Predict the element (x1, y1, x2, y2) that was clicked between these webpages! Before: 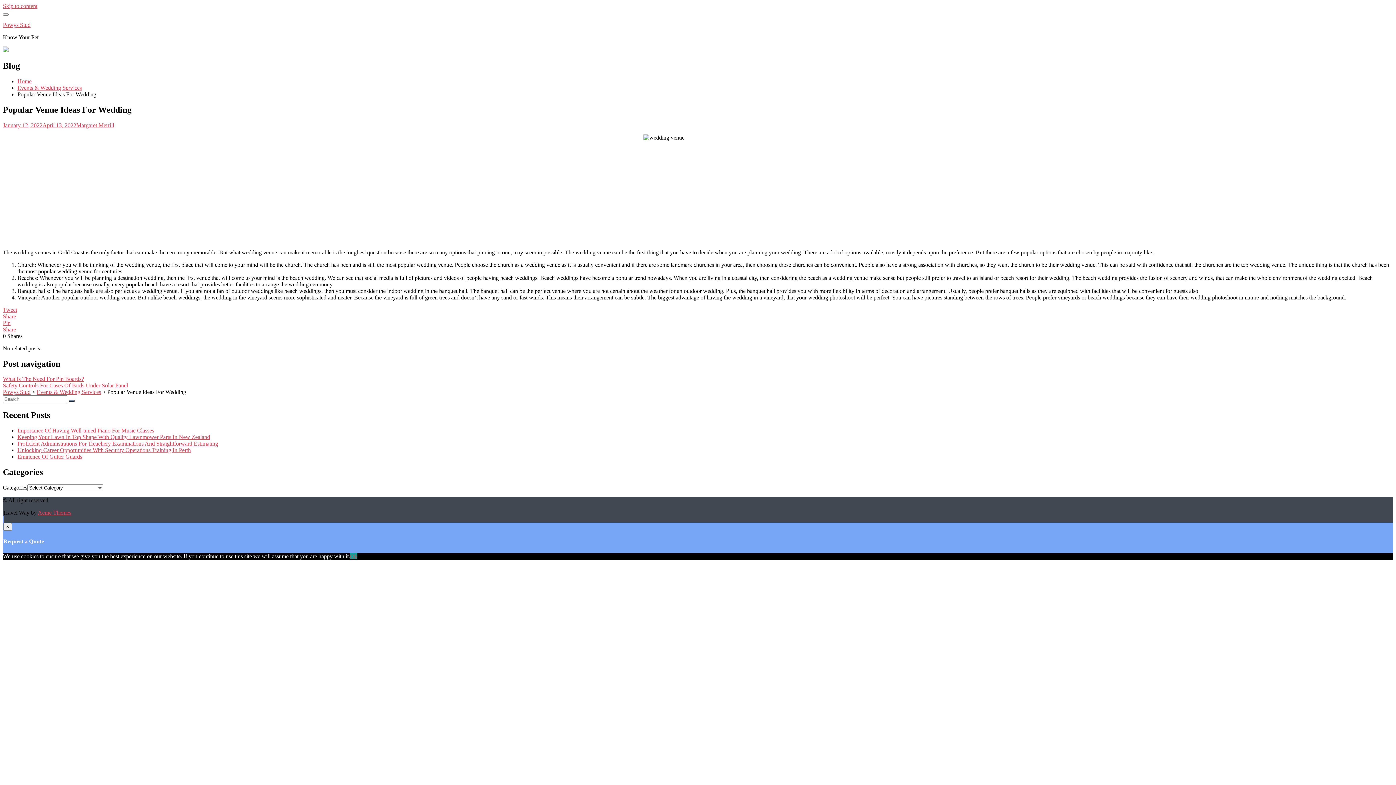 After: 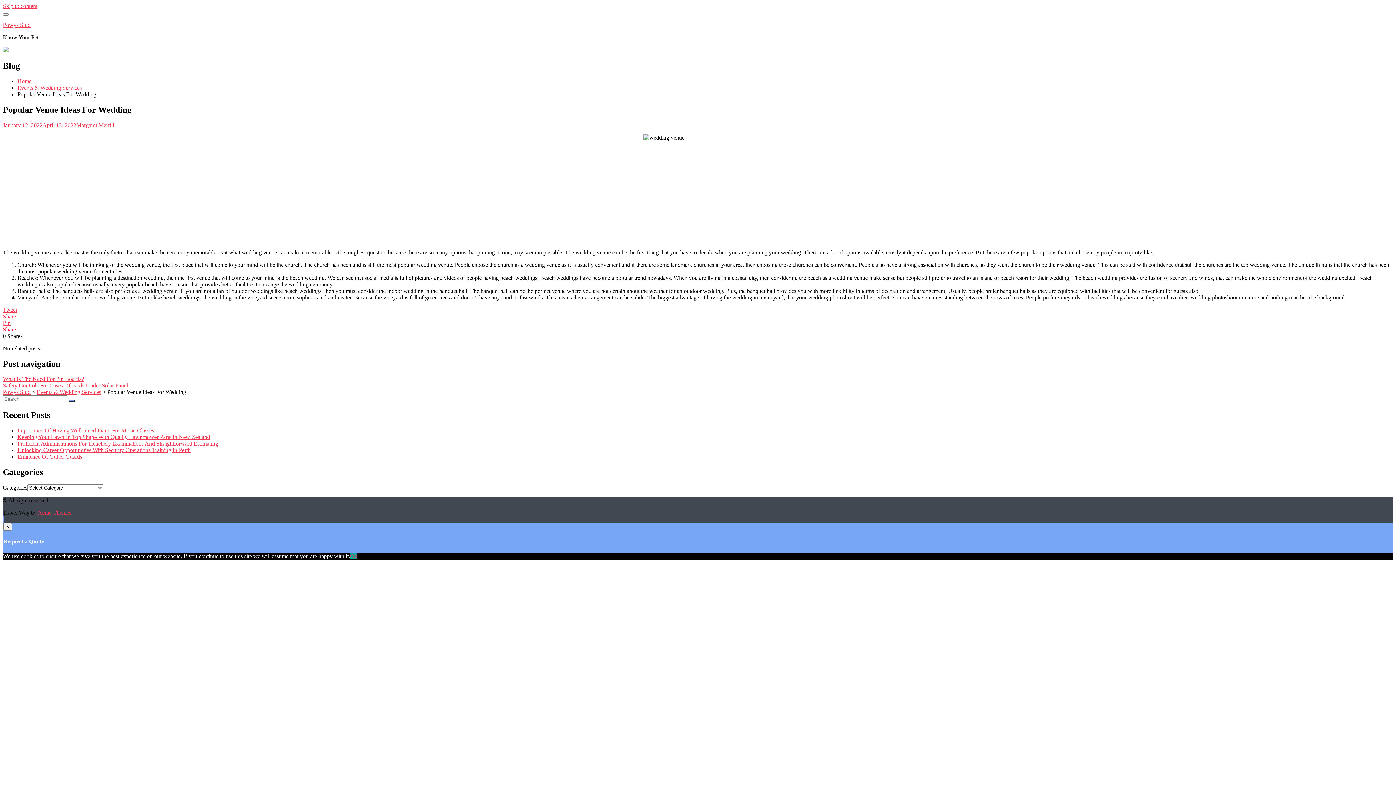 Action: label: Share bbox: (2, 326, 16, 332)